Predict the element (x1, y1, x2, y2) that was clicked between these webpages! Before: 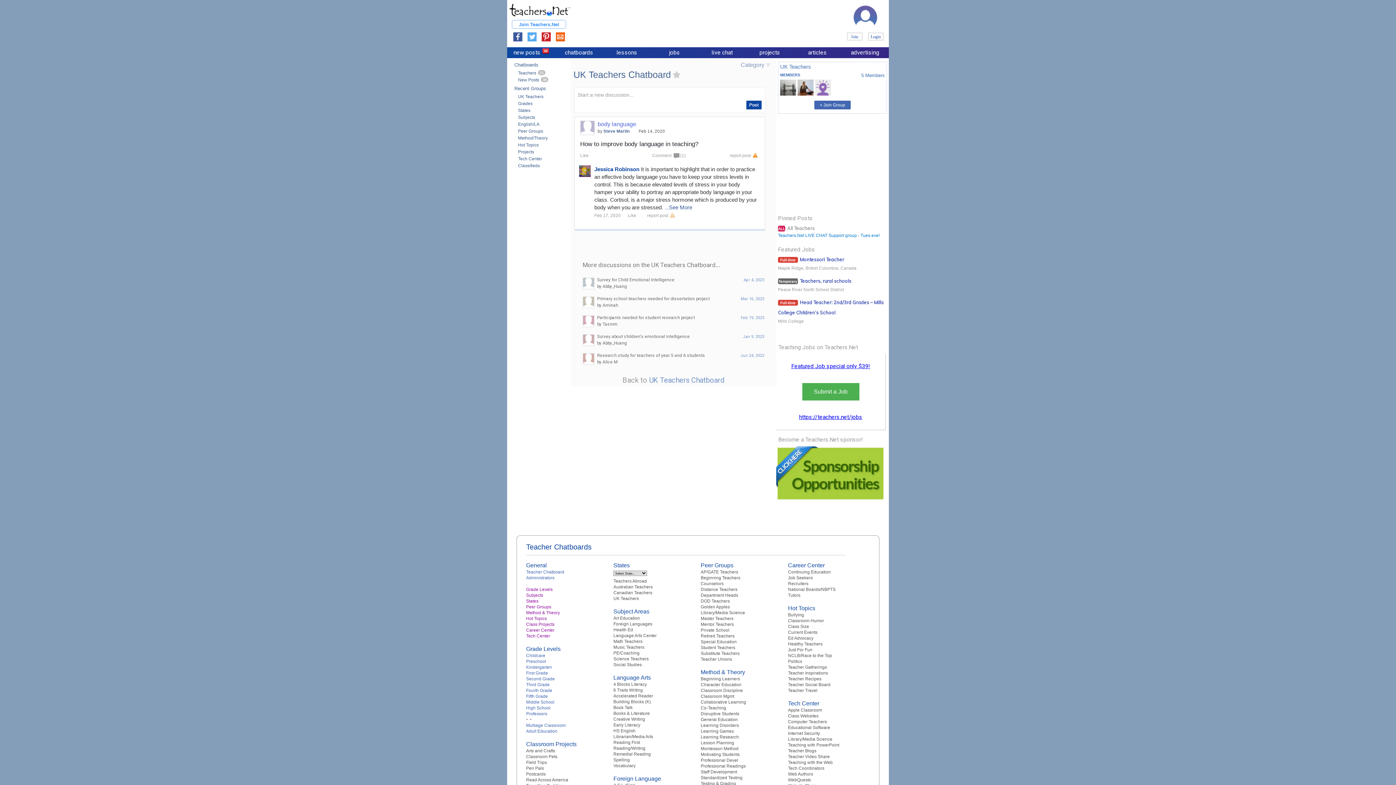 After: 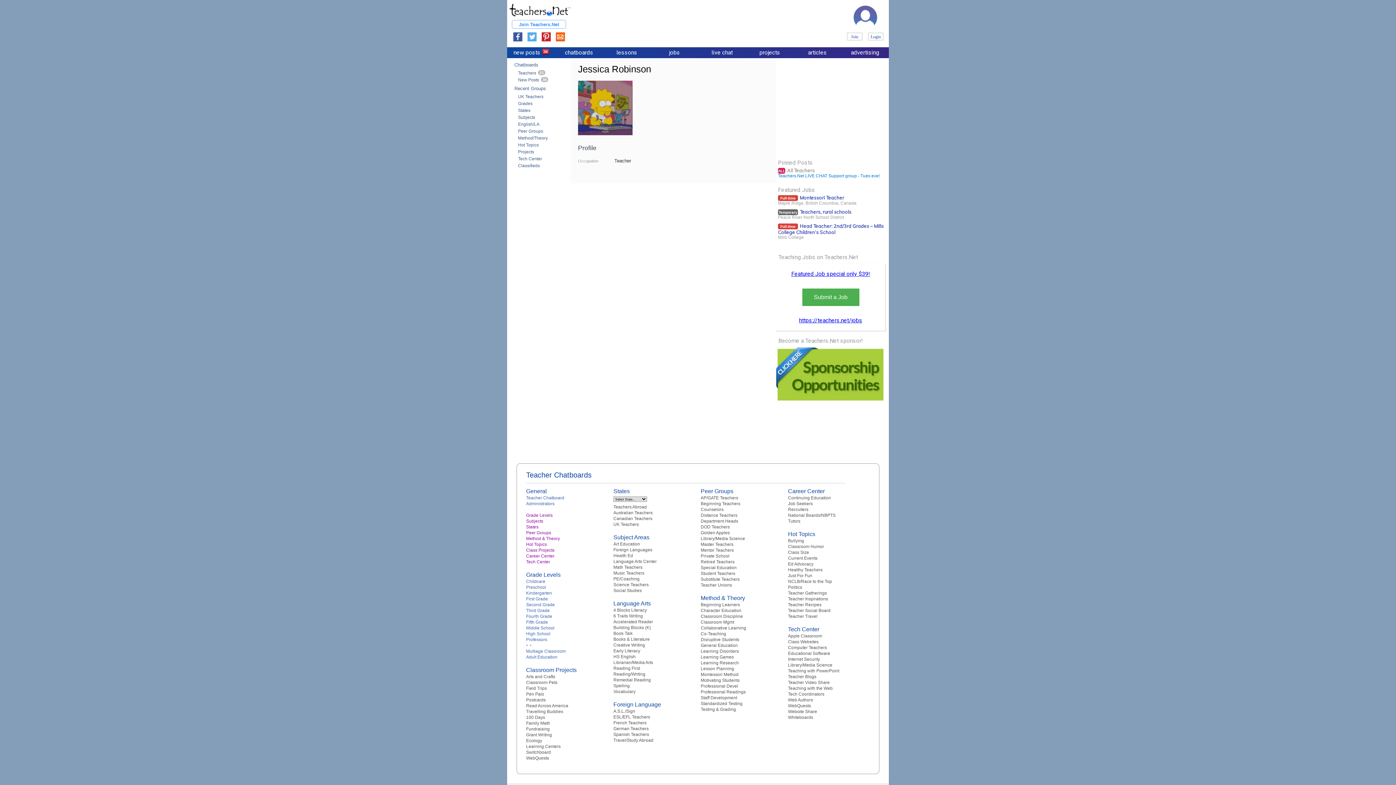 Action: bbox: (579, 165, 594, 177)